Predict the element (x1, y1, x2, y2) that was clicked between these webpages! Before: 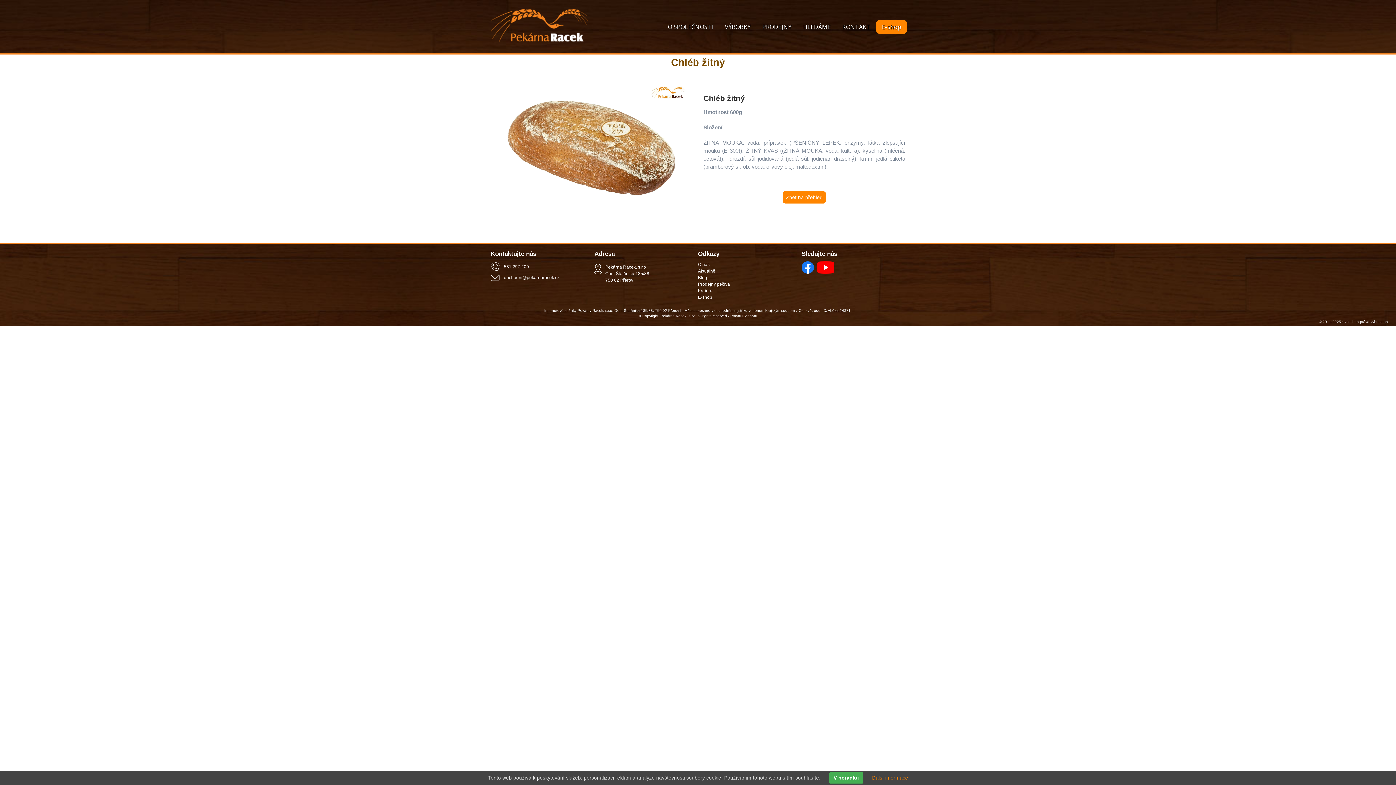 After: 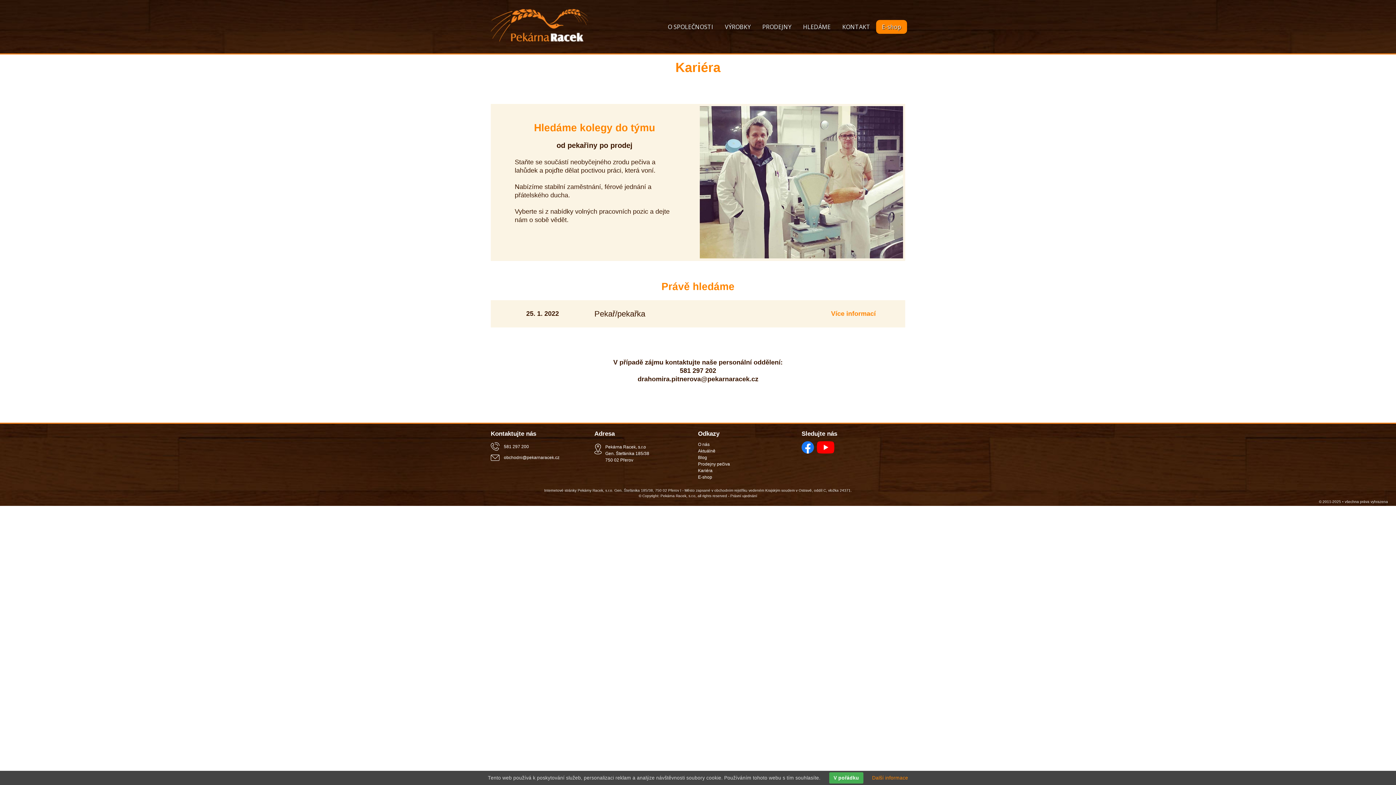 Action: bbox: (698, 288, 712, 293) label: Kariéra